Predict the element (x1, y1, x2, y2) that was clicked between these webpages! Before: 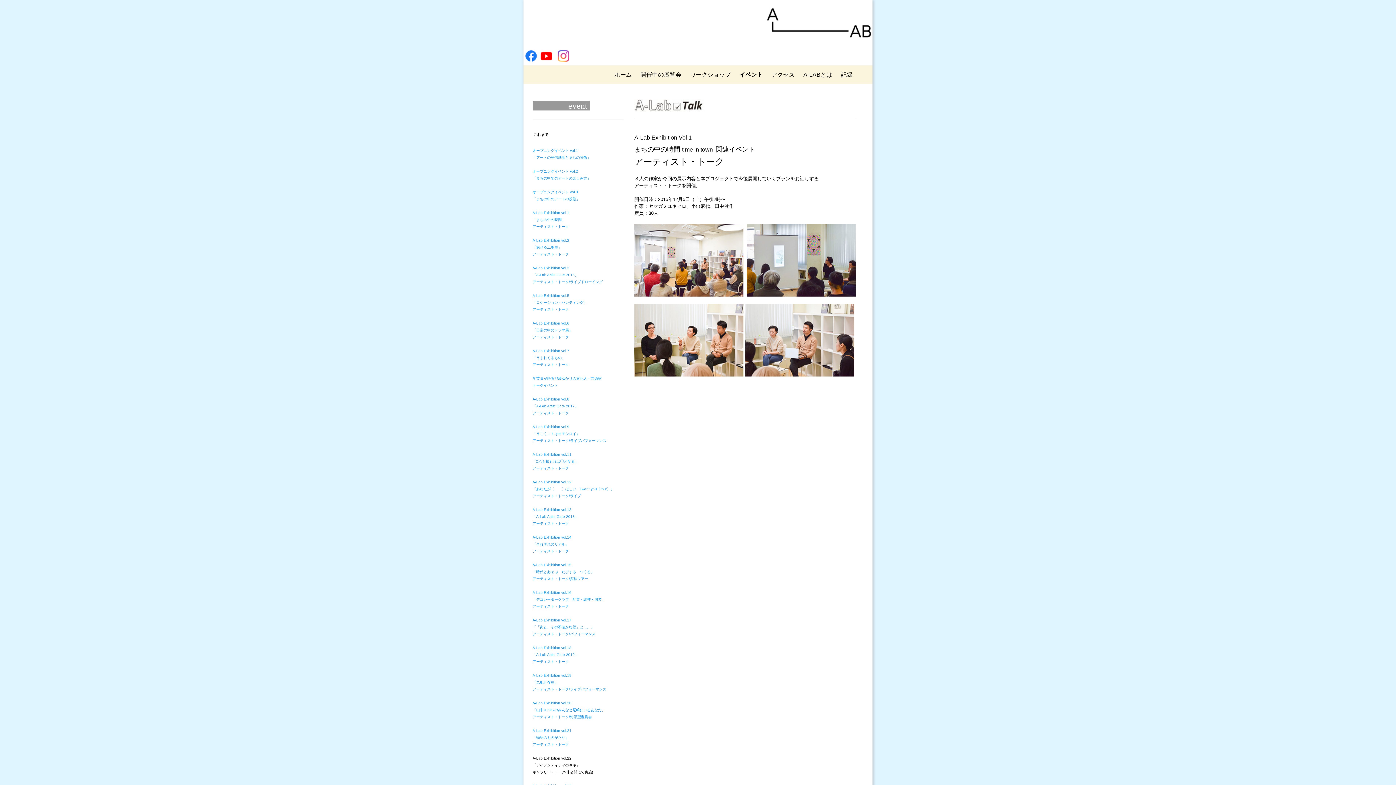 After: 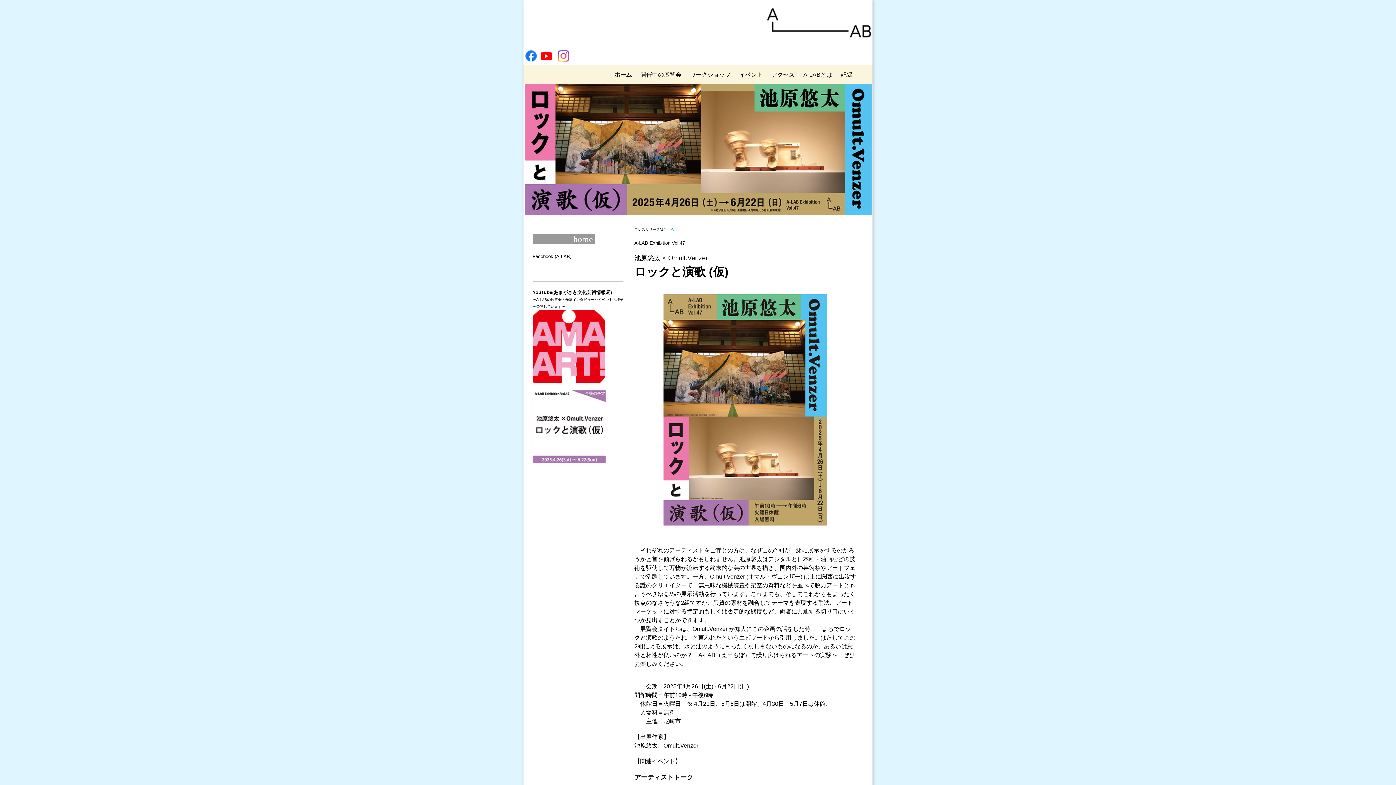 Action: label: ホーム bbox: (610, 68, 635, 81)